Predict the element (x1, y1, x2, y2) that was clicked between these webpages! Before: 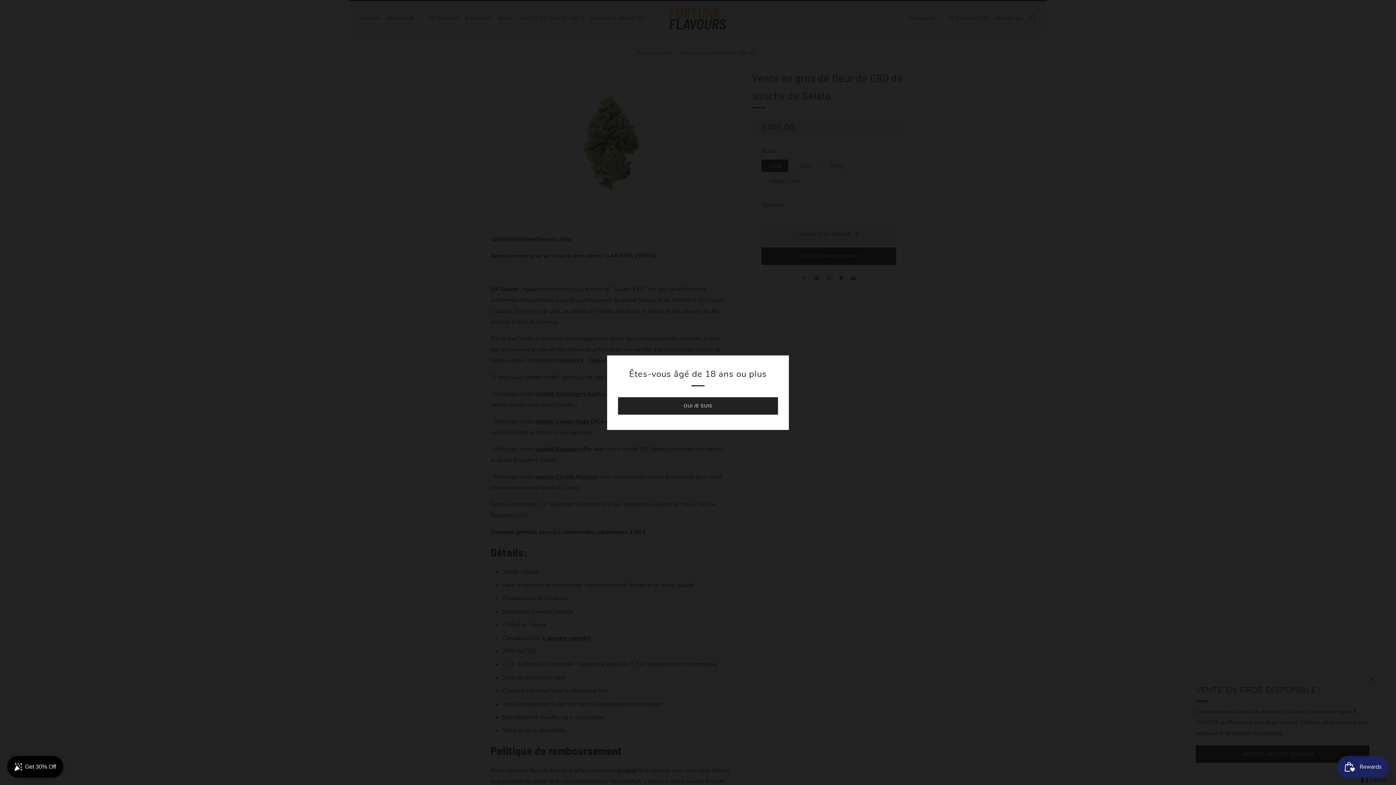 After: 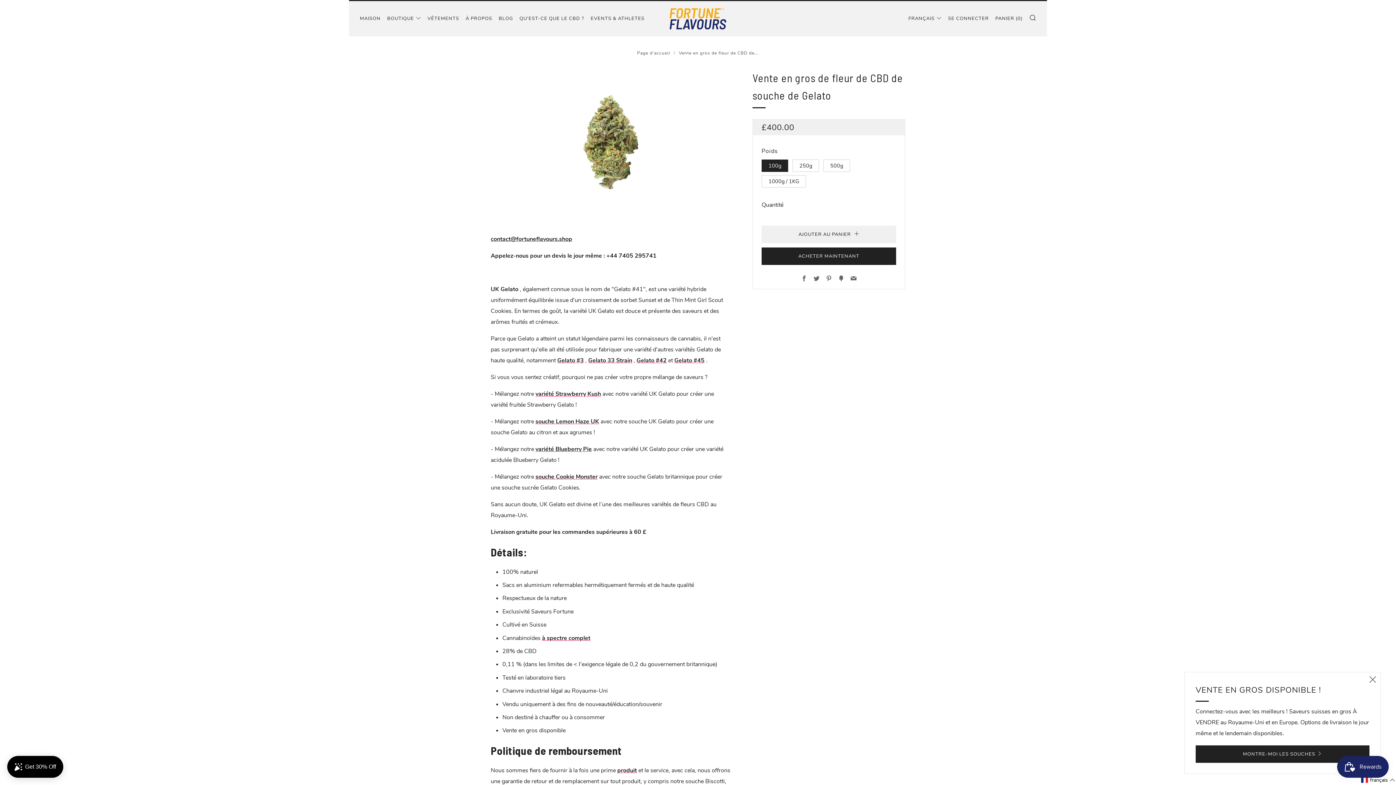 Action: bbox: (618, 397, 778, 414) label: OUI JE SUIS